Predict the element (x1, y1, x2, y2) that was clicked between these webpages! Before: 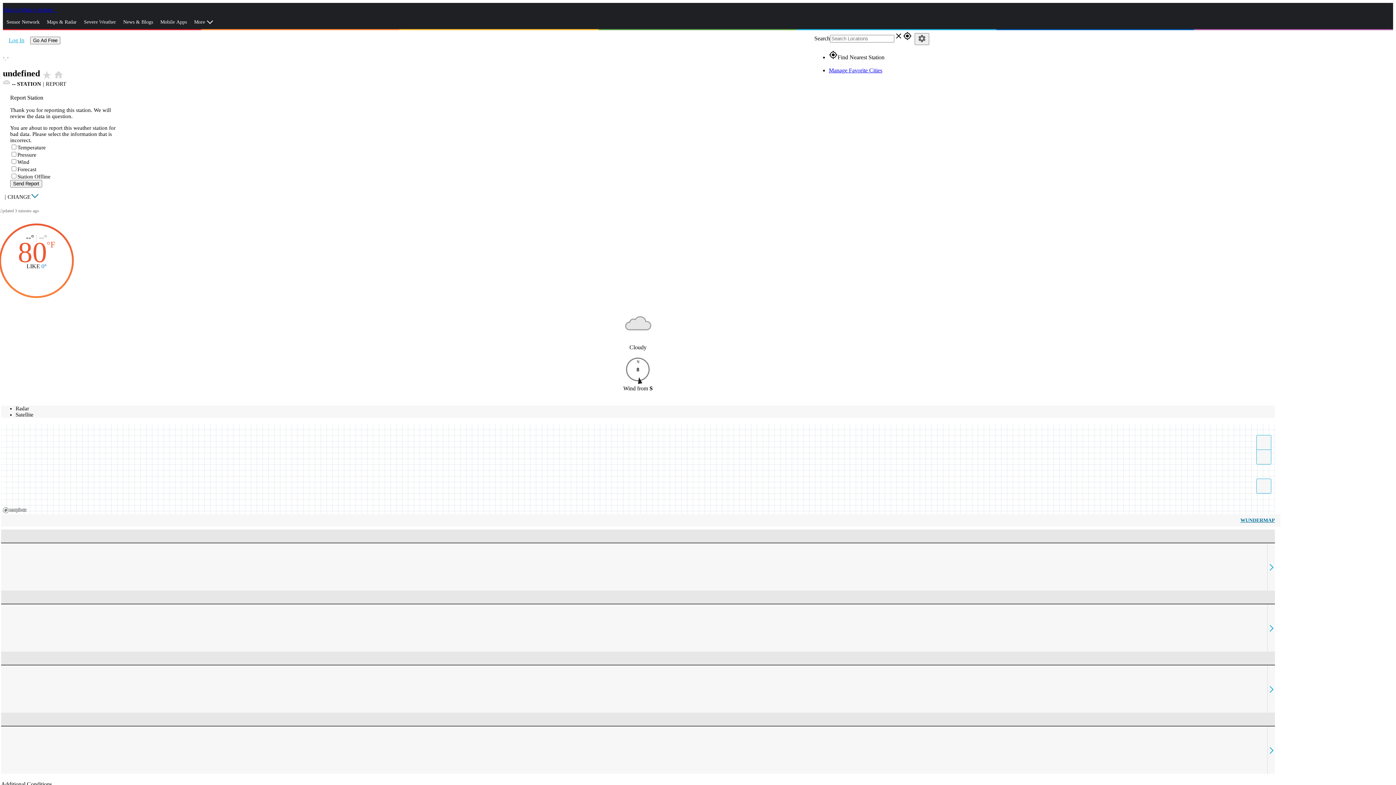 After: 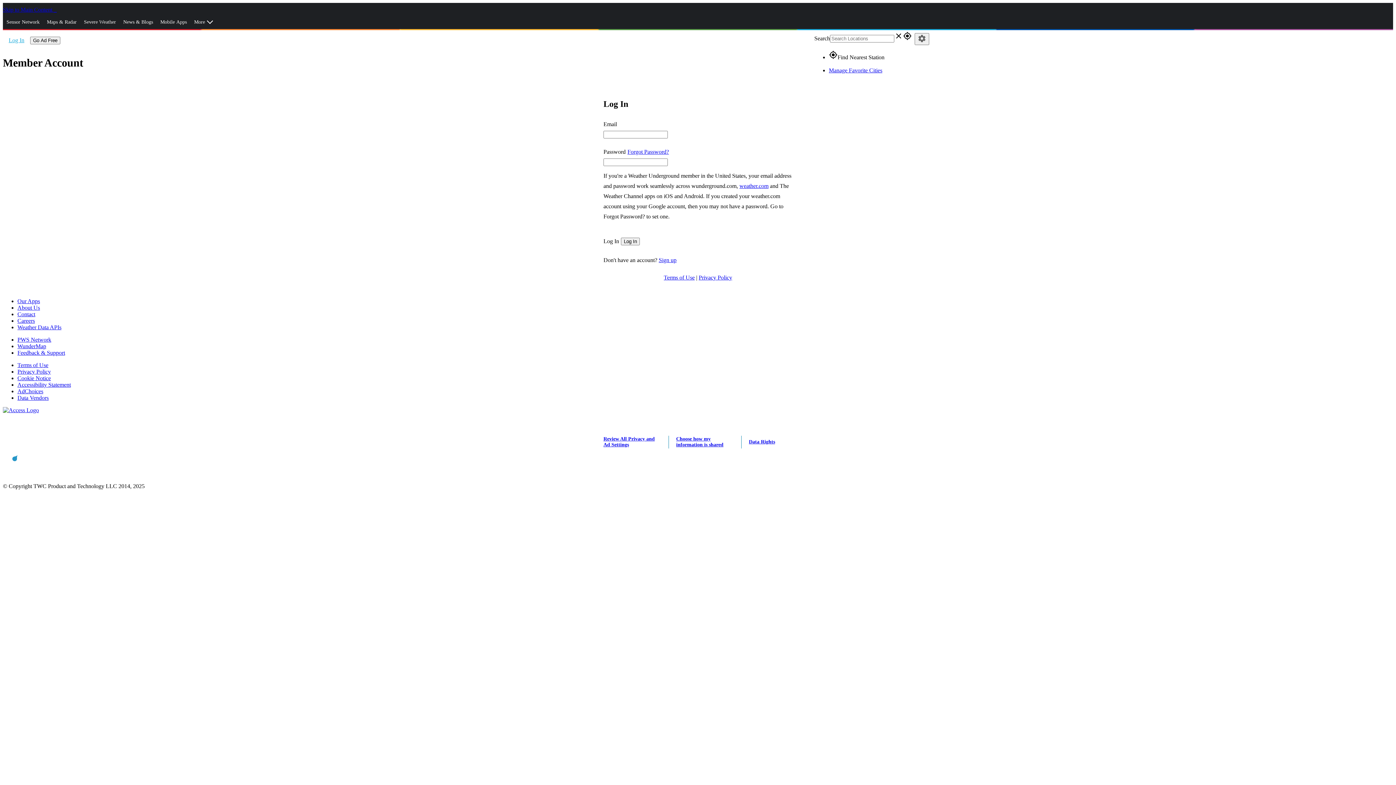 Action: label: Manage Favorite Cities bbox: (829, 67, 882, 73)